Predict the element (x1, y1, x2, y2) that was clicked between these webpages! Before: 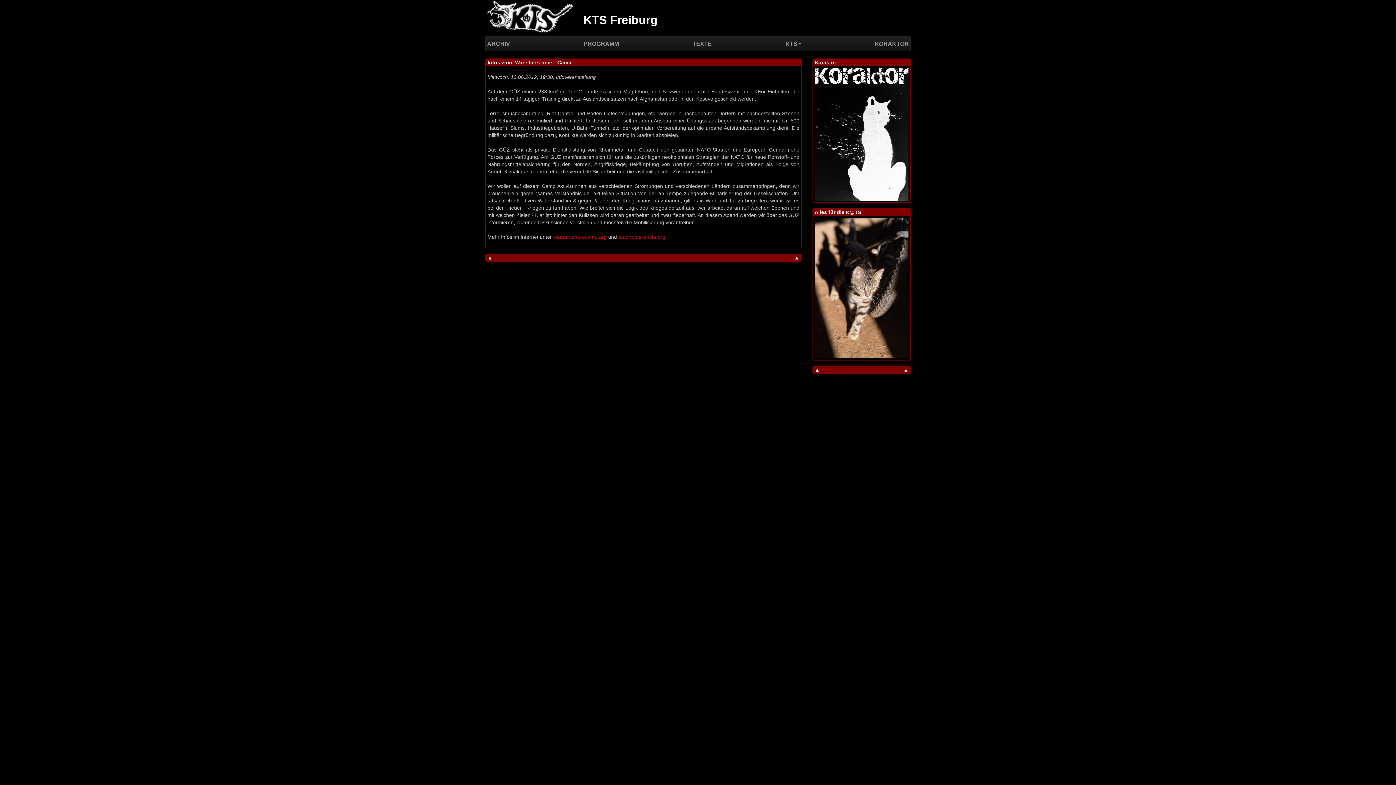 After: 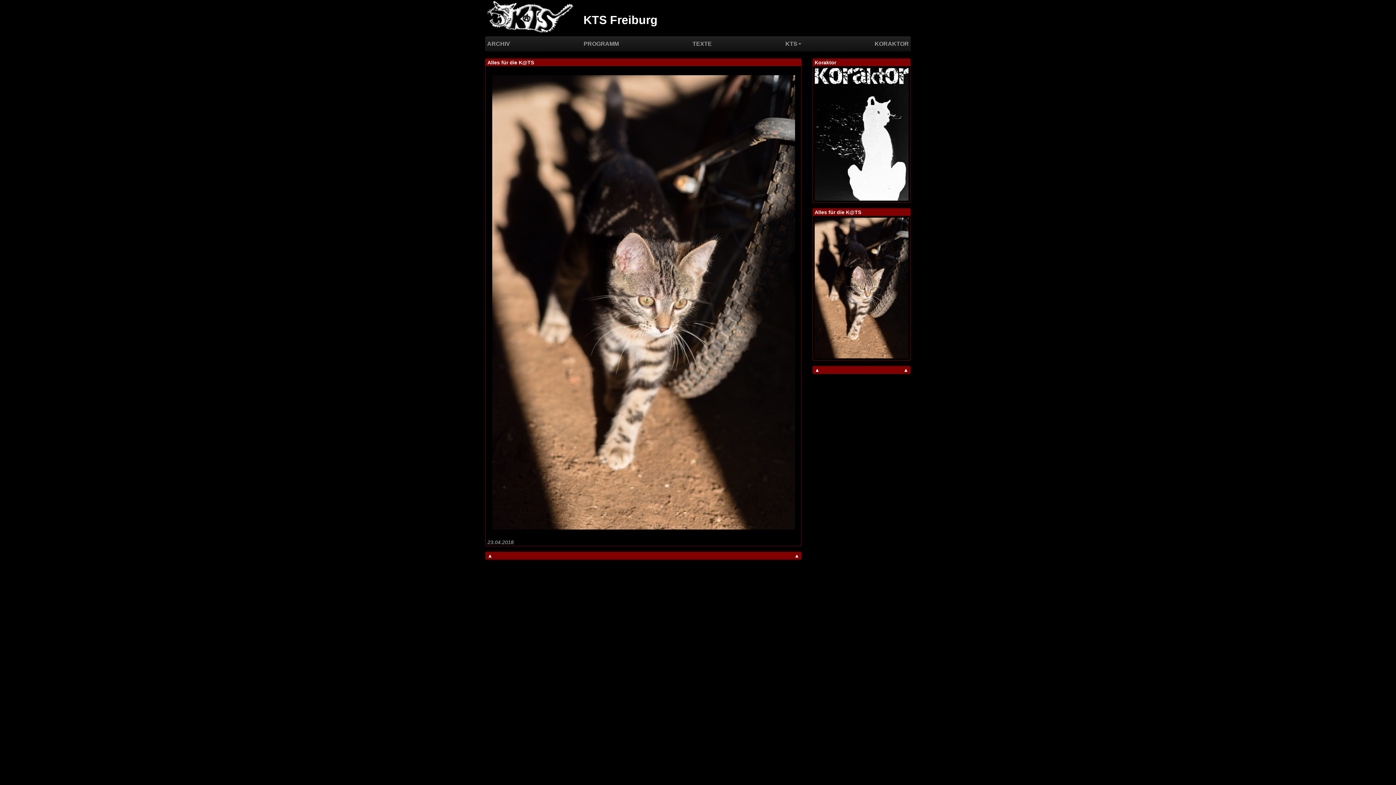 Action: bbox: (814, 209, 861, 215) label: Alles für die K@TS